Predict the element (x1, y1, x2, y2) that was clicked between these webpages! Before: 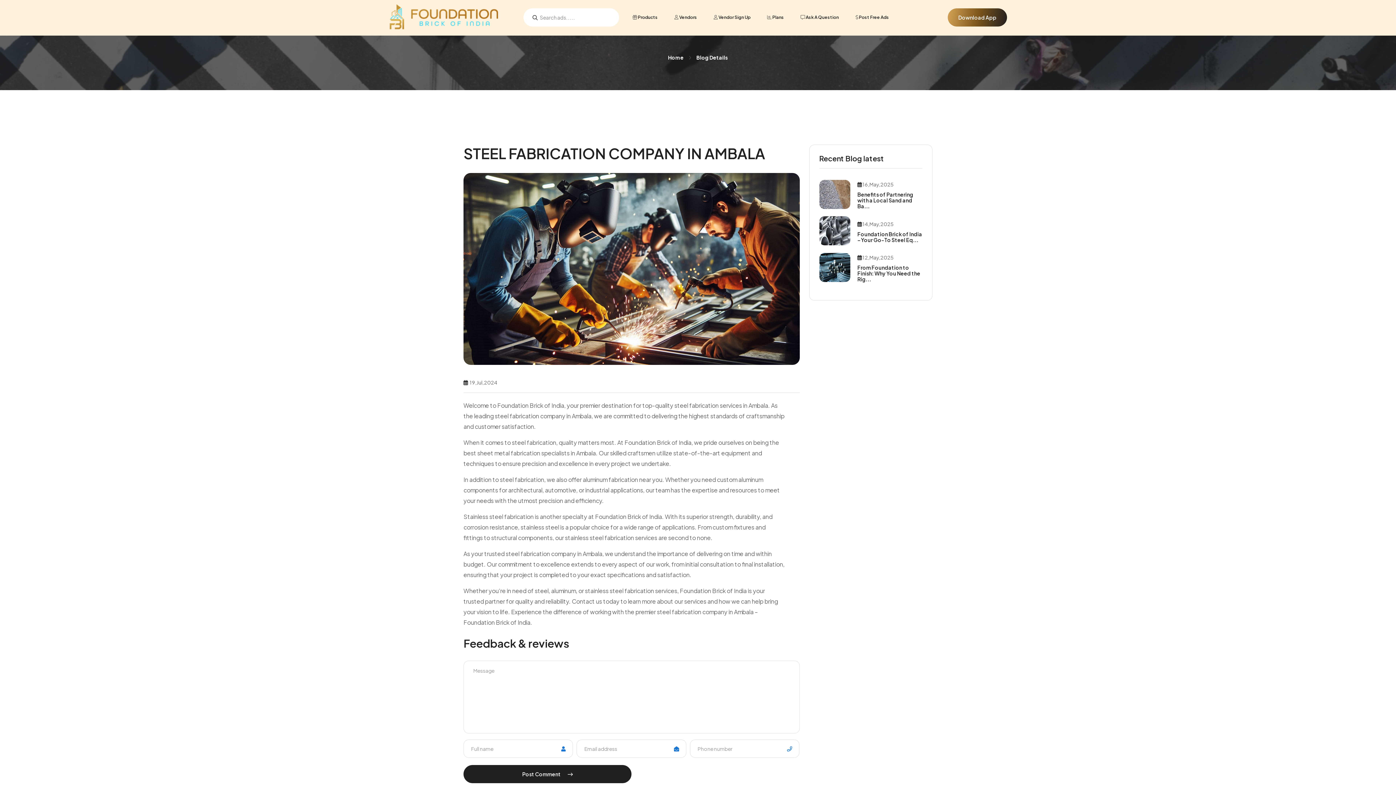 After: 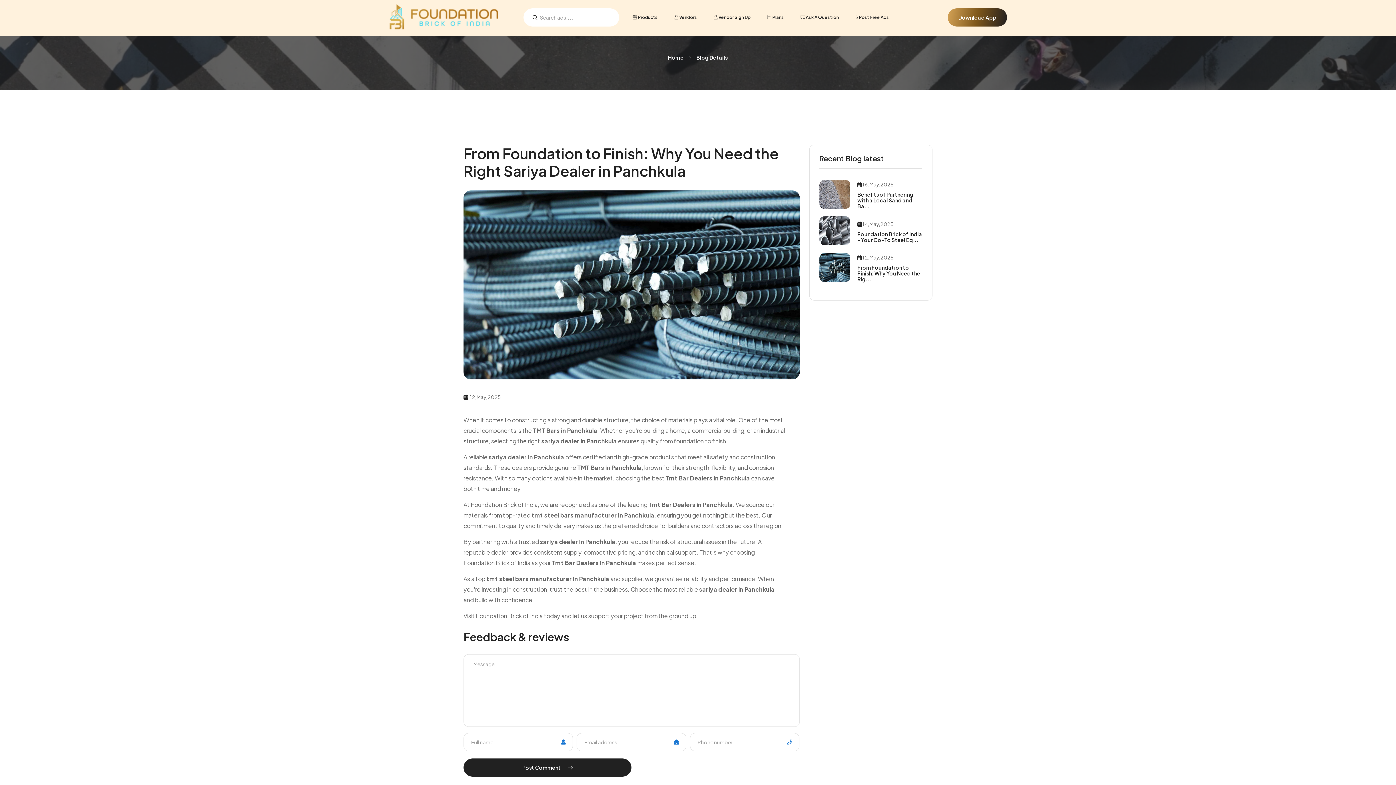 Action: bbox: (857, 264, 920, 282) label: From Foundation to Finish: Why You Need the Rig...